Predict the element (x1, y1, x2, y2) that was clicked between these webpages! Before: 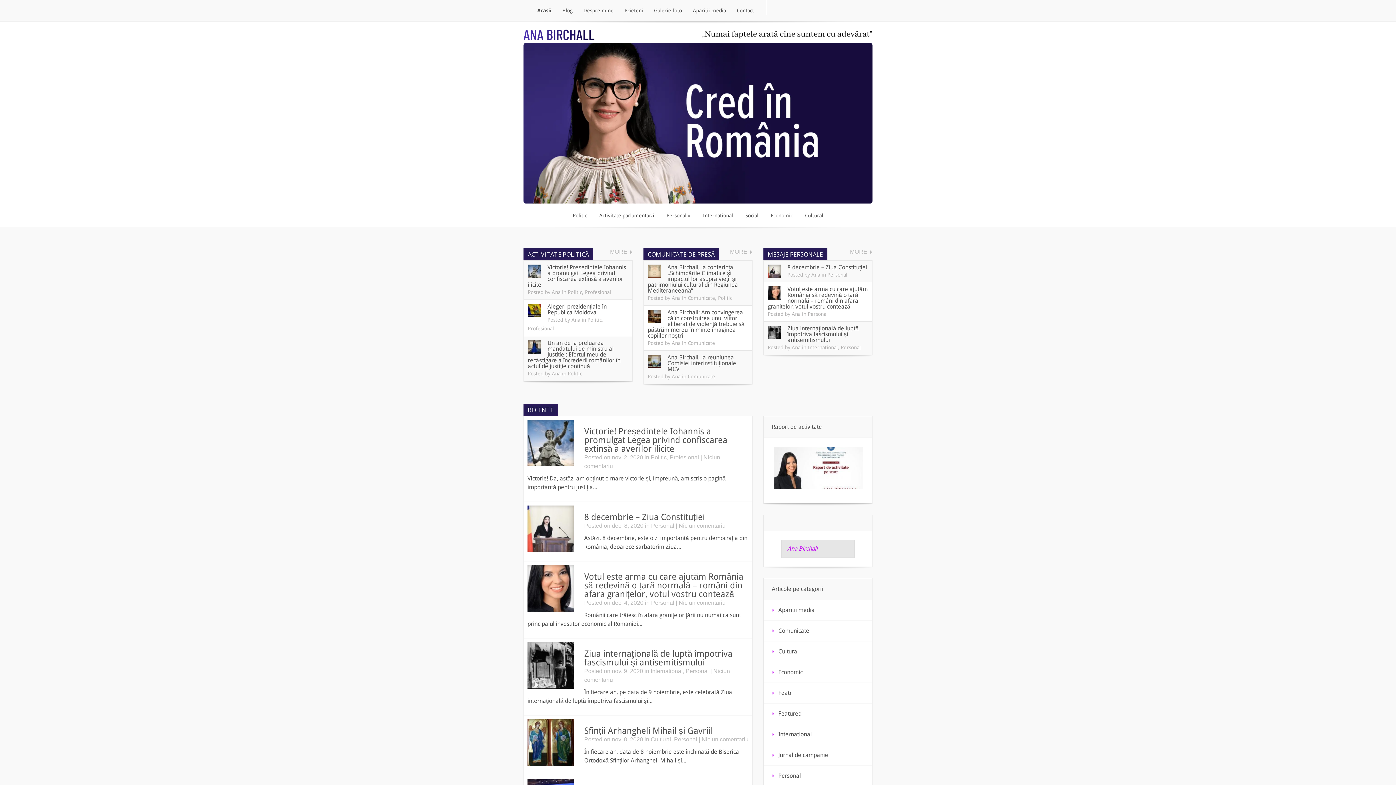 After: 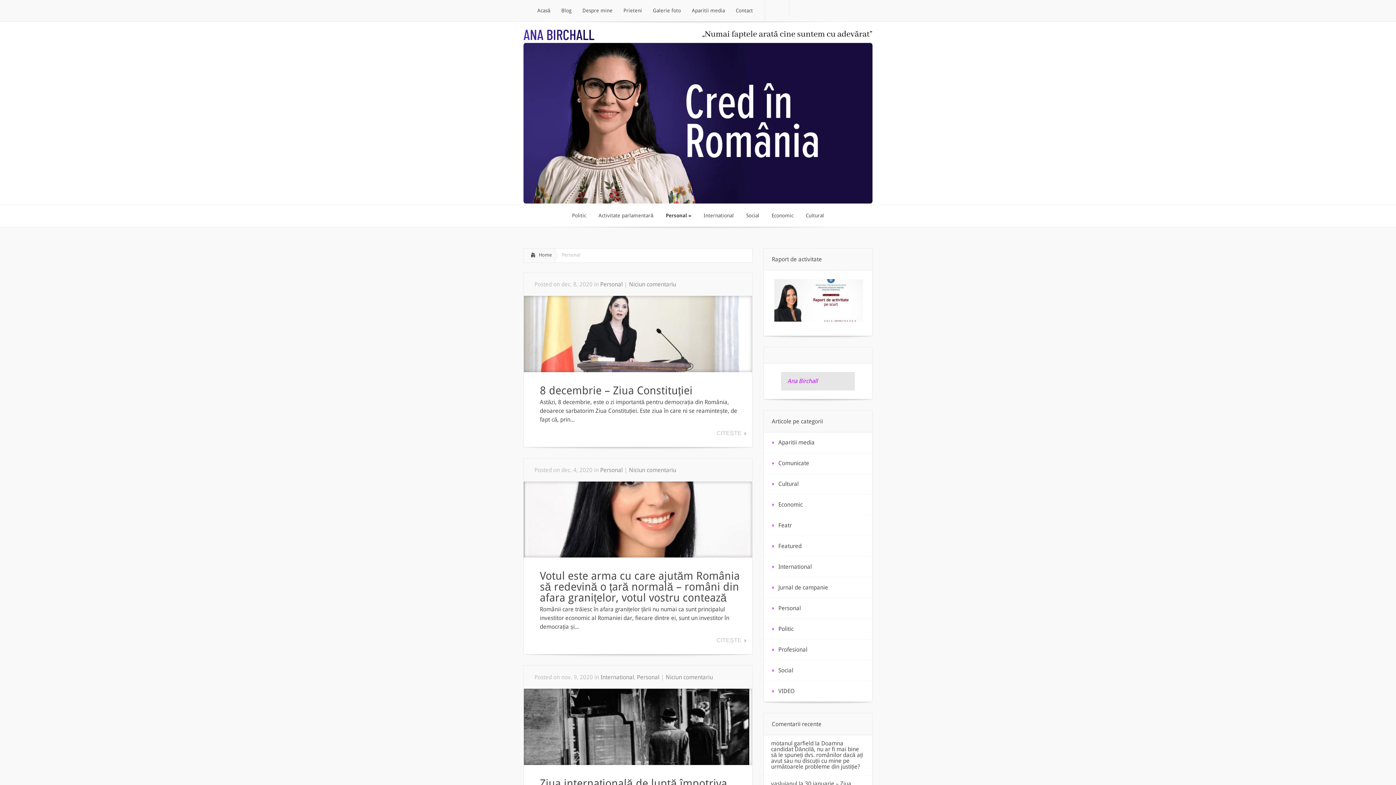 Action: label: Personal bbox: (651, 600, 674, 606)